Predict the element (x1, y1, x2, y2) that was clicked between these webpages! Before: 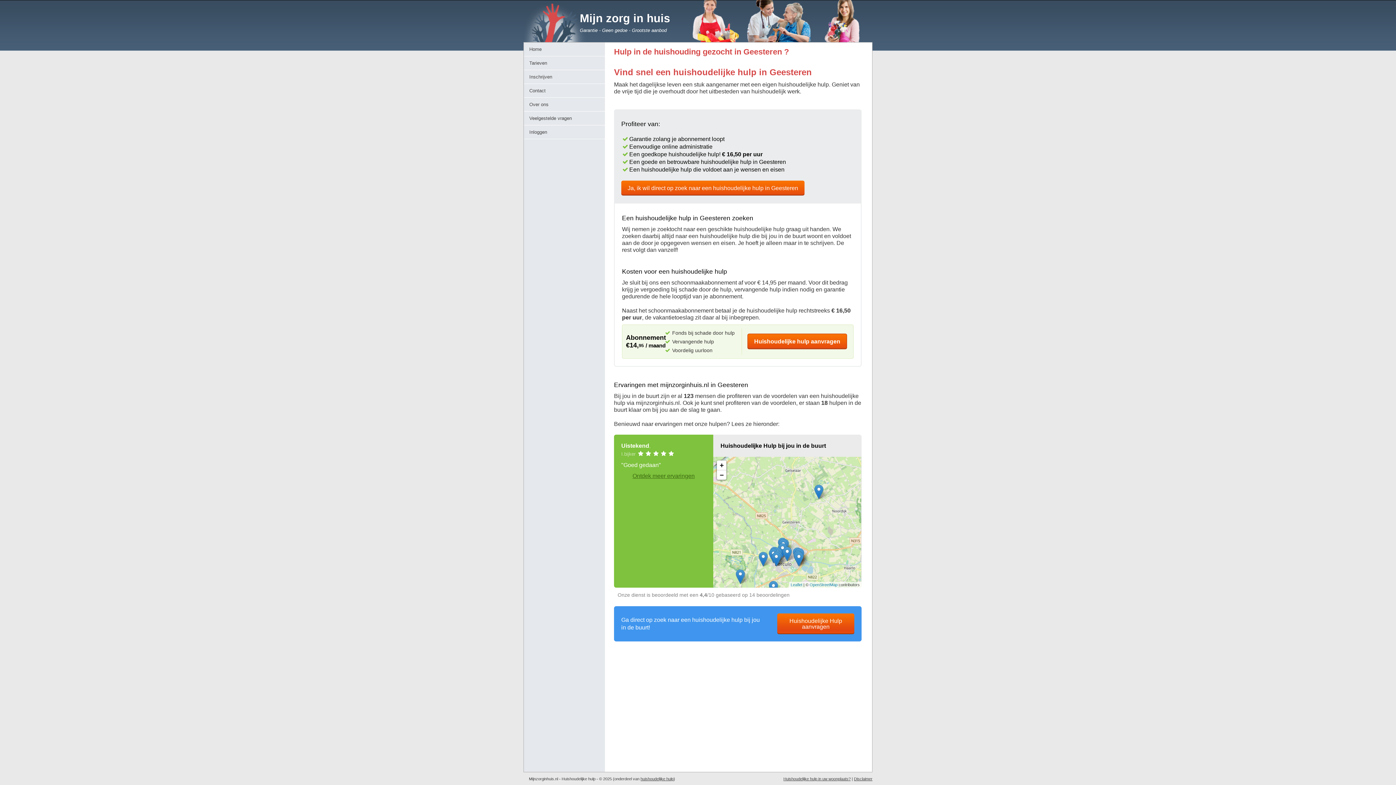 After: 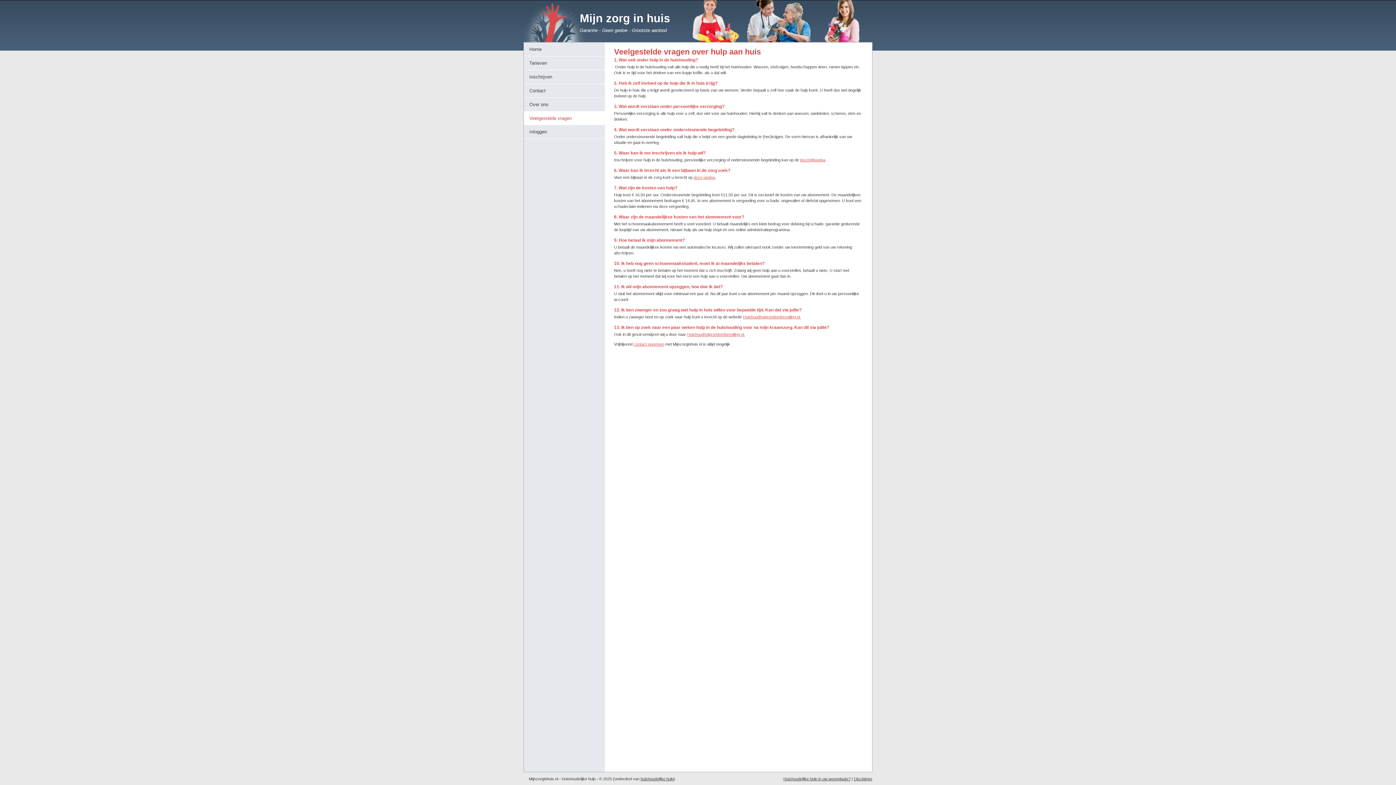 Action: bbox: (524, 111, 605, 125) label: Veelgestelde vragen